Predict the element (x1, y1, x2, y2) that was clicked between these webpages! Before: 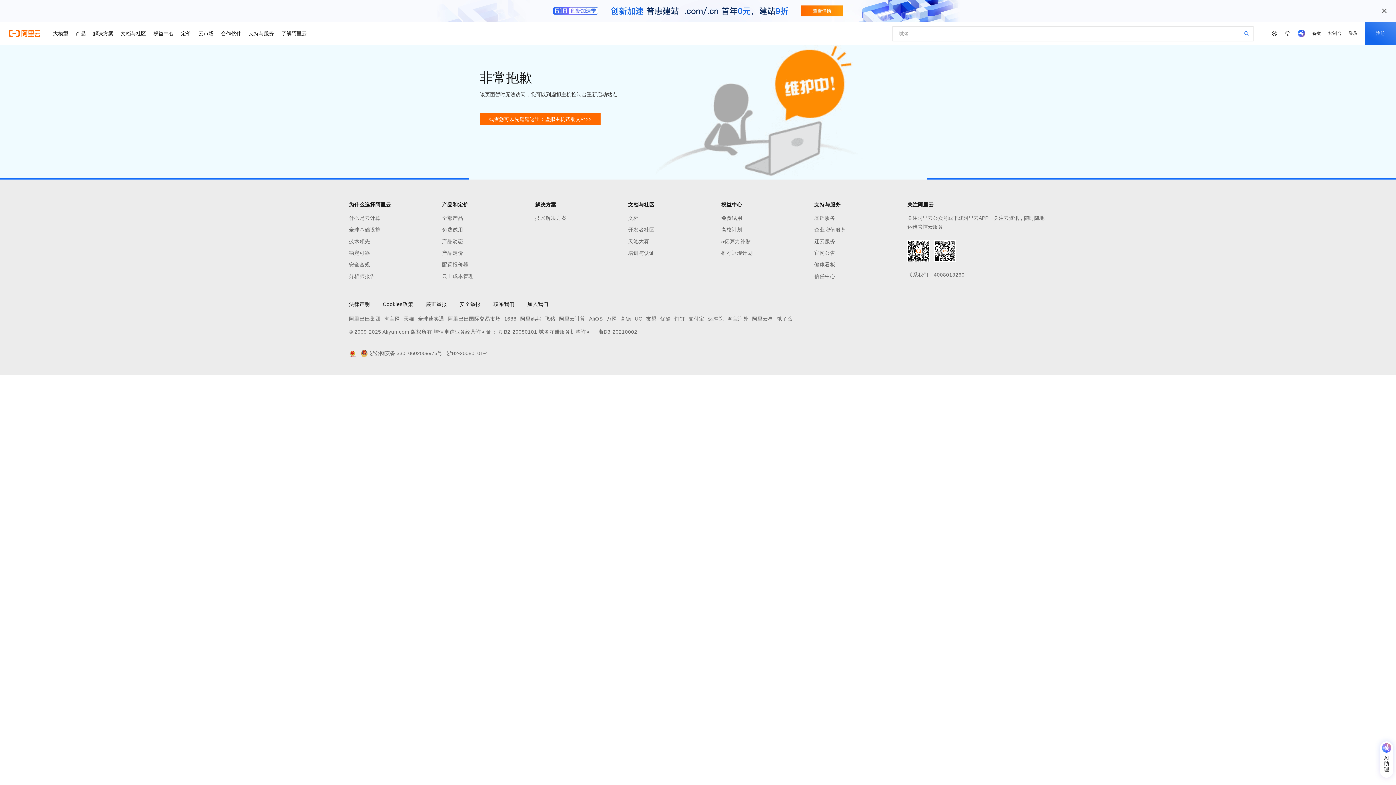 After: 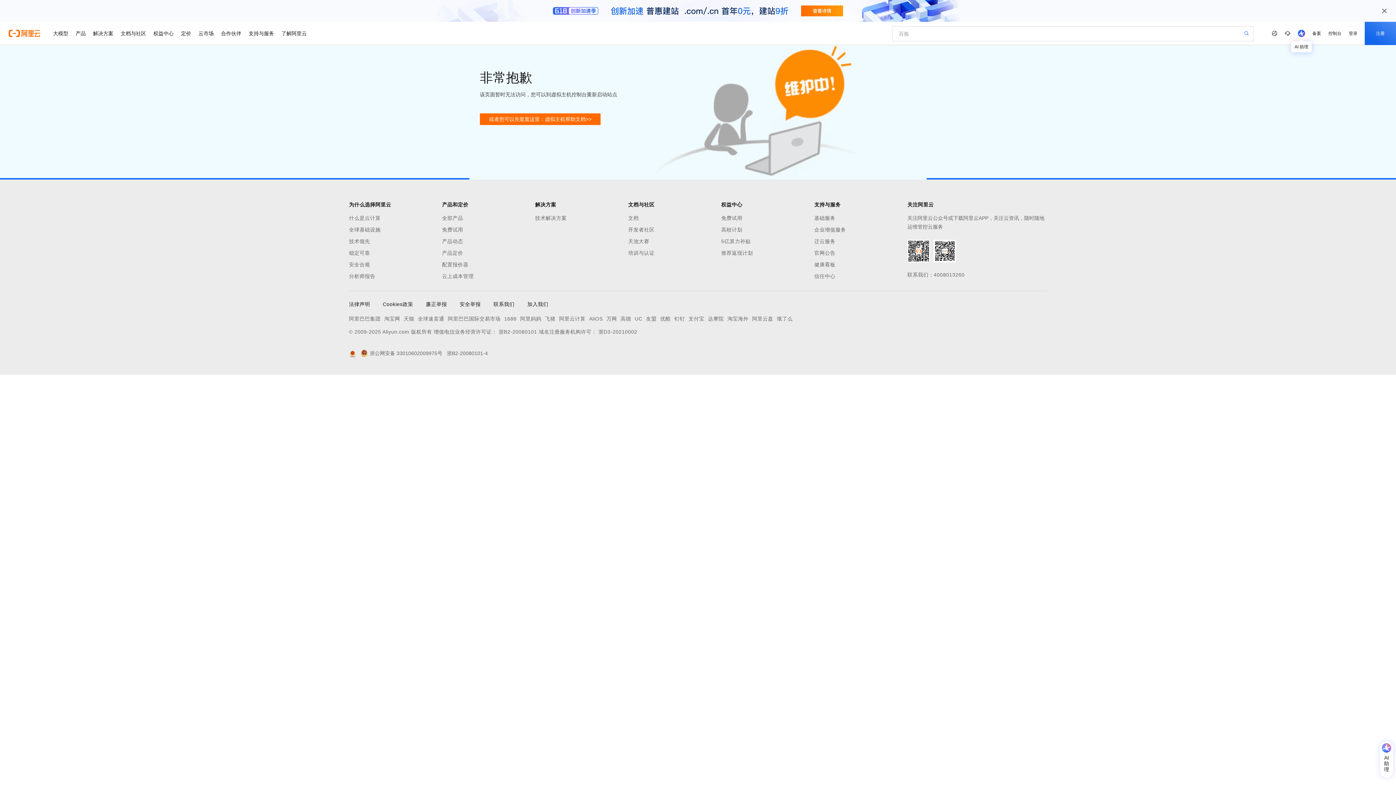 Action: bbox: (1294, 21, 1309, 45)